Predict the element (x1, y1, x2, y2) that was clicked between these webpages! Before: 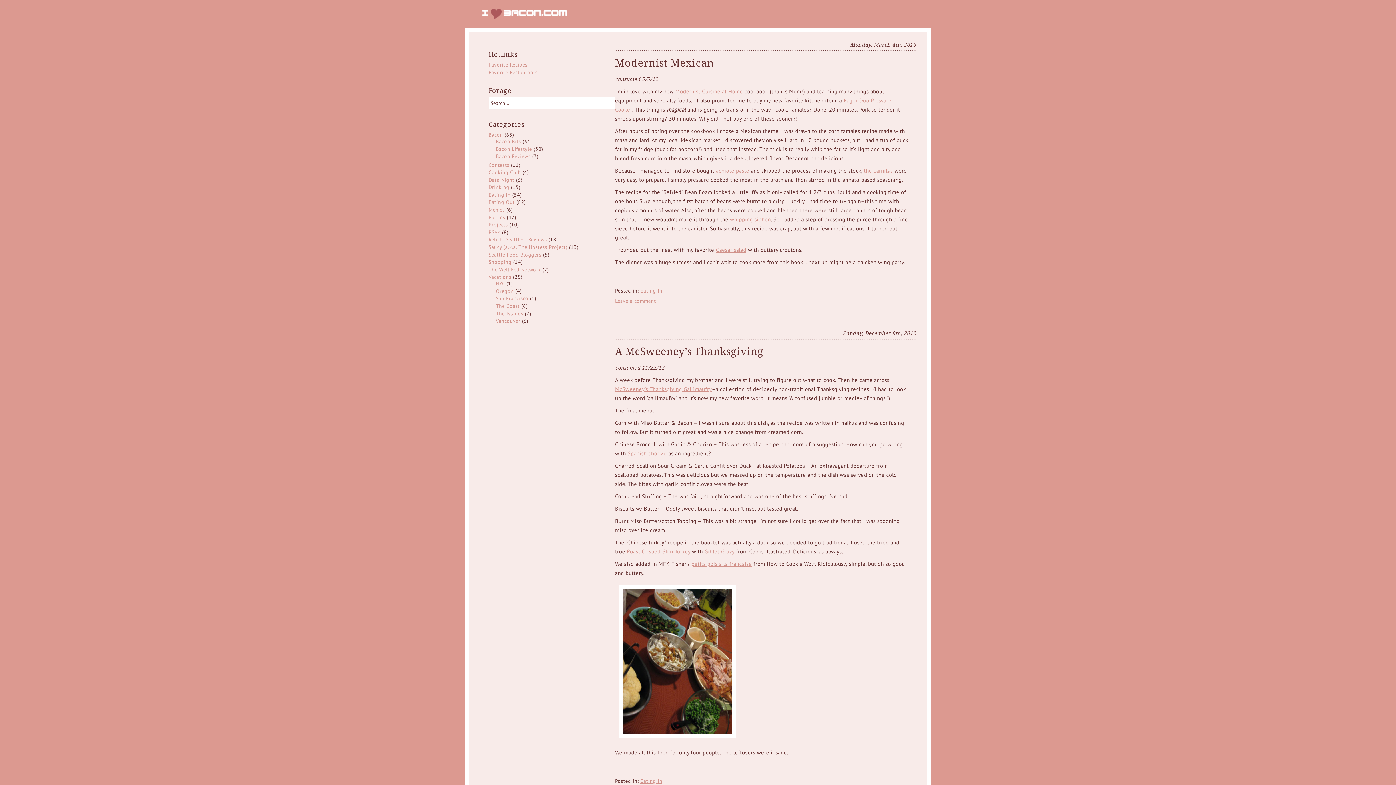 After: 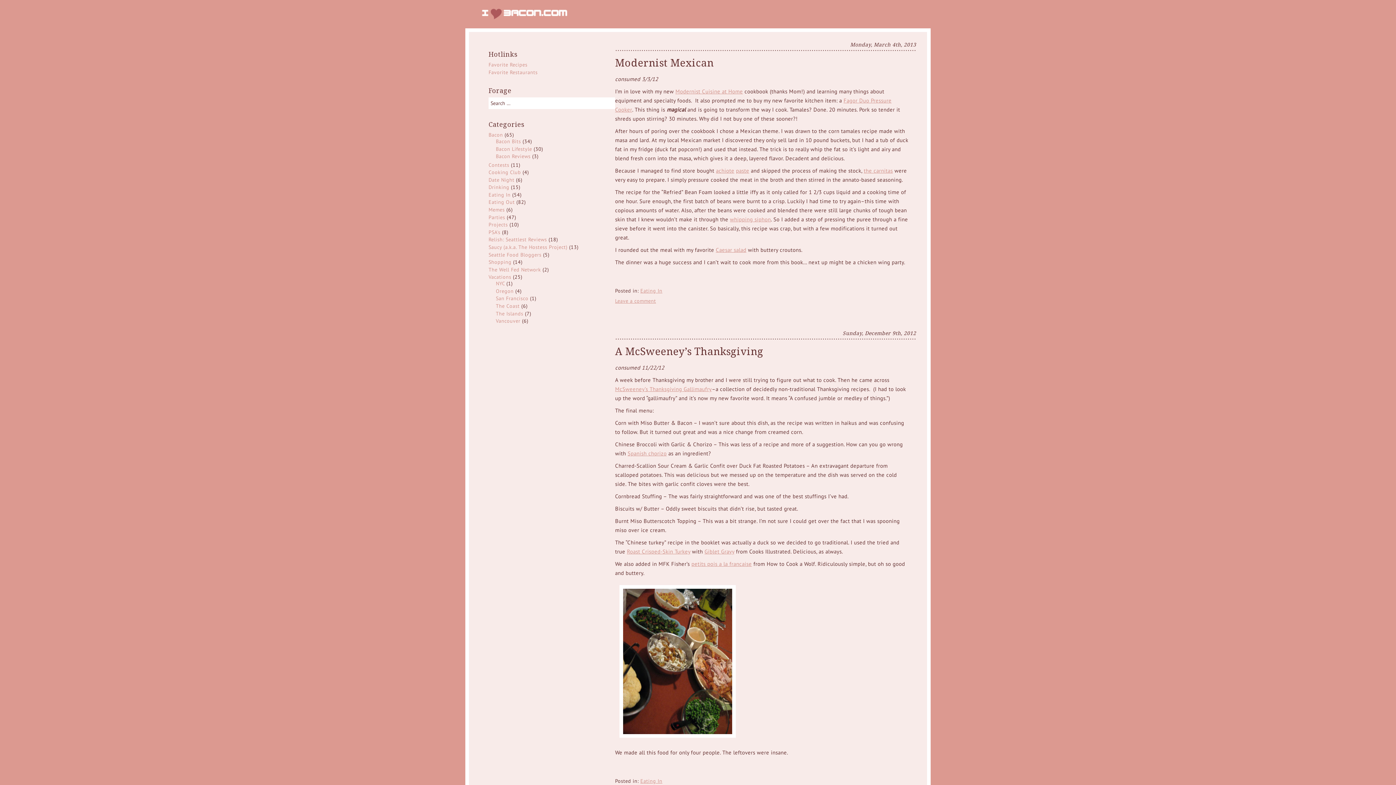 Action: bbox: (488, 191, 510, 198) label: Eating In